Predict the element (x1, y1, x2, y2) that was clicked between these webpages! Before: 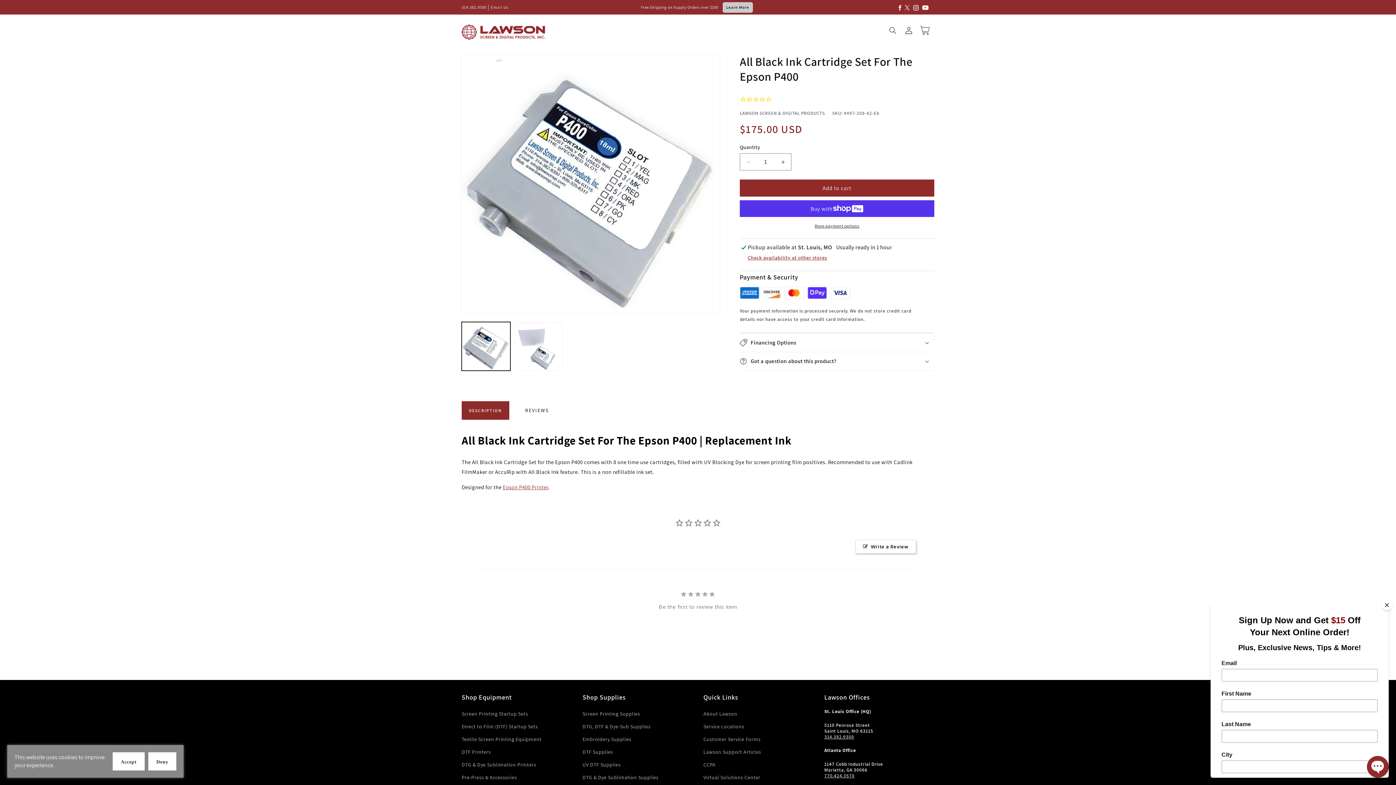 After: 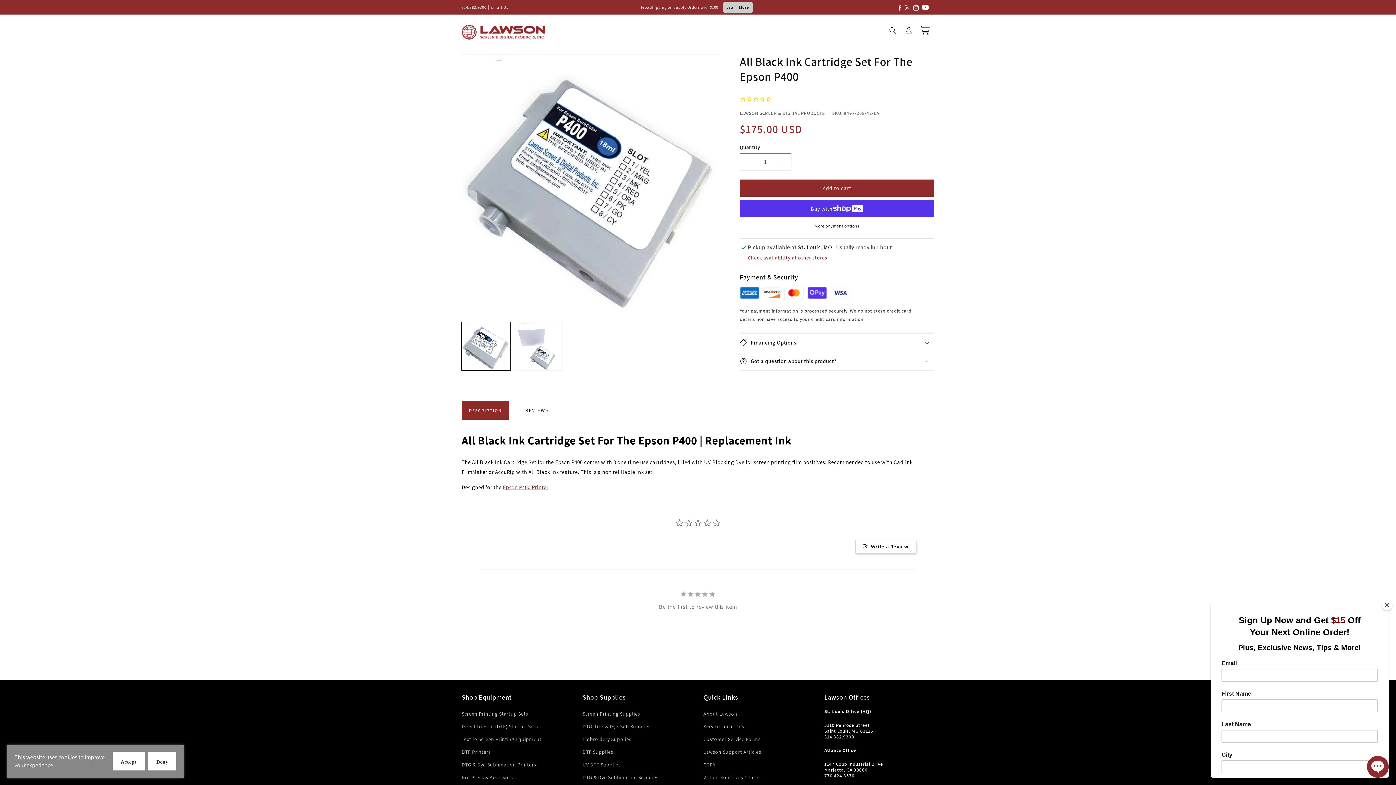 Action: bbox: (922, 3, 932, 10)